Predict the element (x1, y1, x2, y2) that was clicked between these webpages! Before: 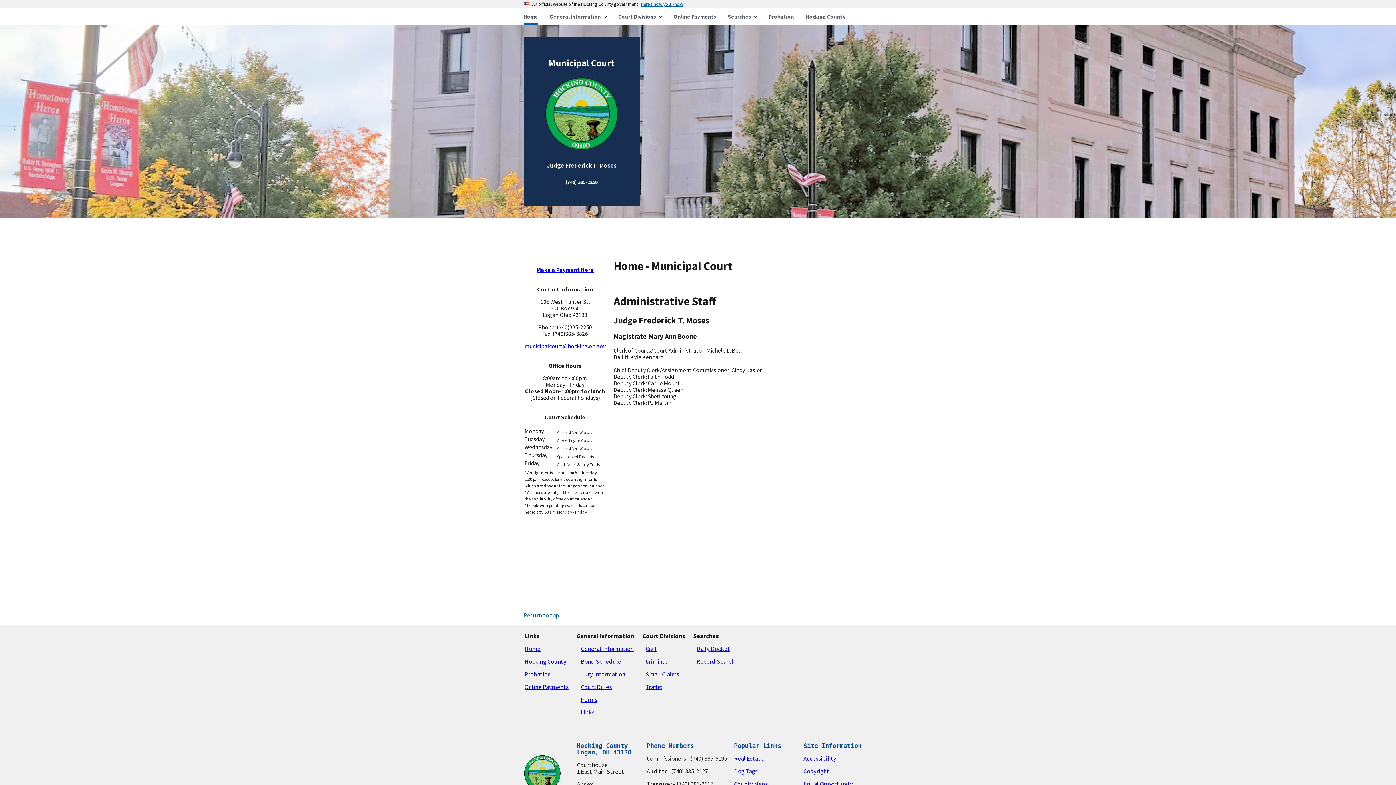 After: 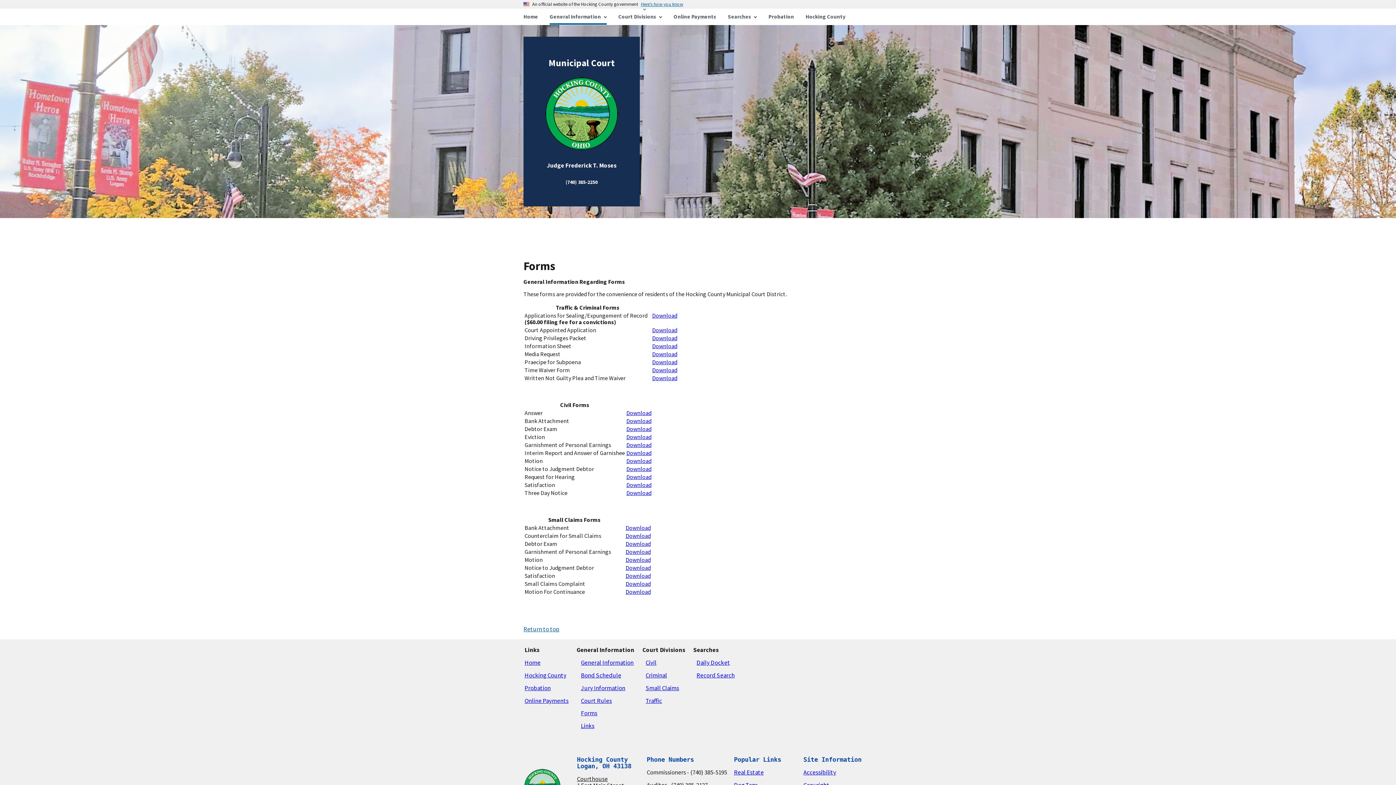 Action: label: Forms bbox: (581, 695, 597, 703)